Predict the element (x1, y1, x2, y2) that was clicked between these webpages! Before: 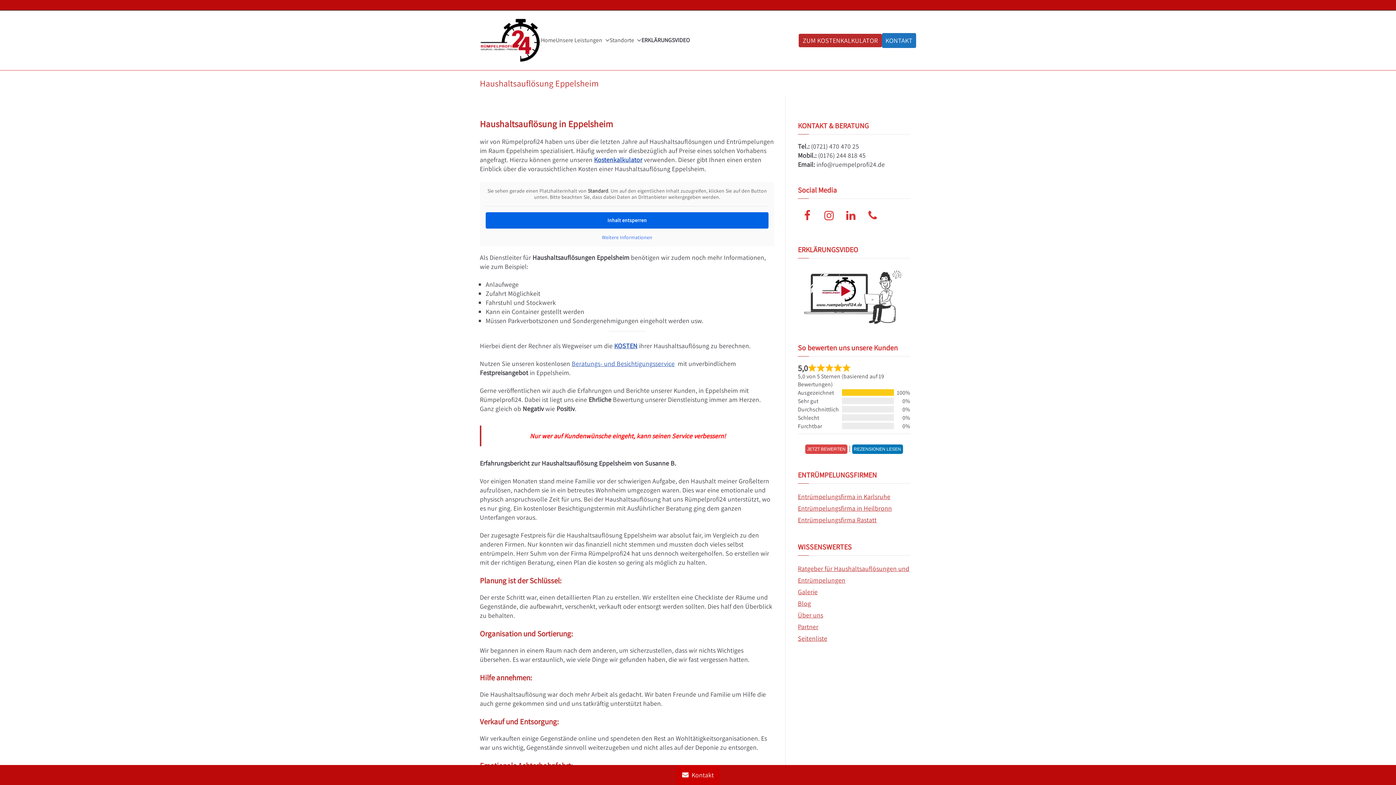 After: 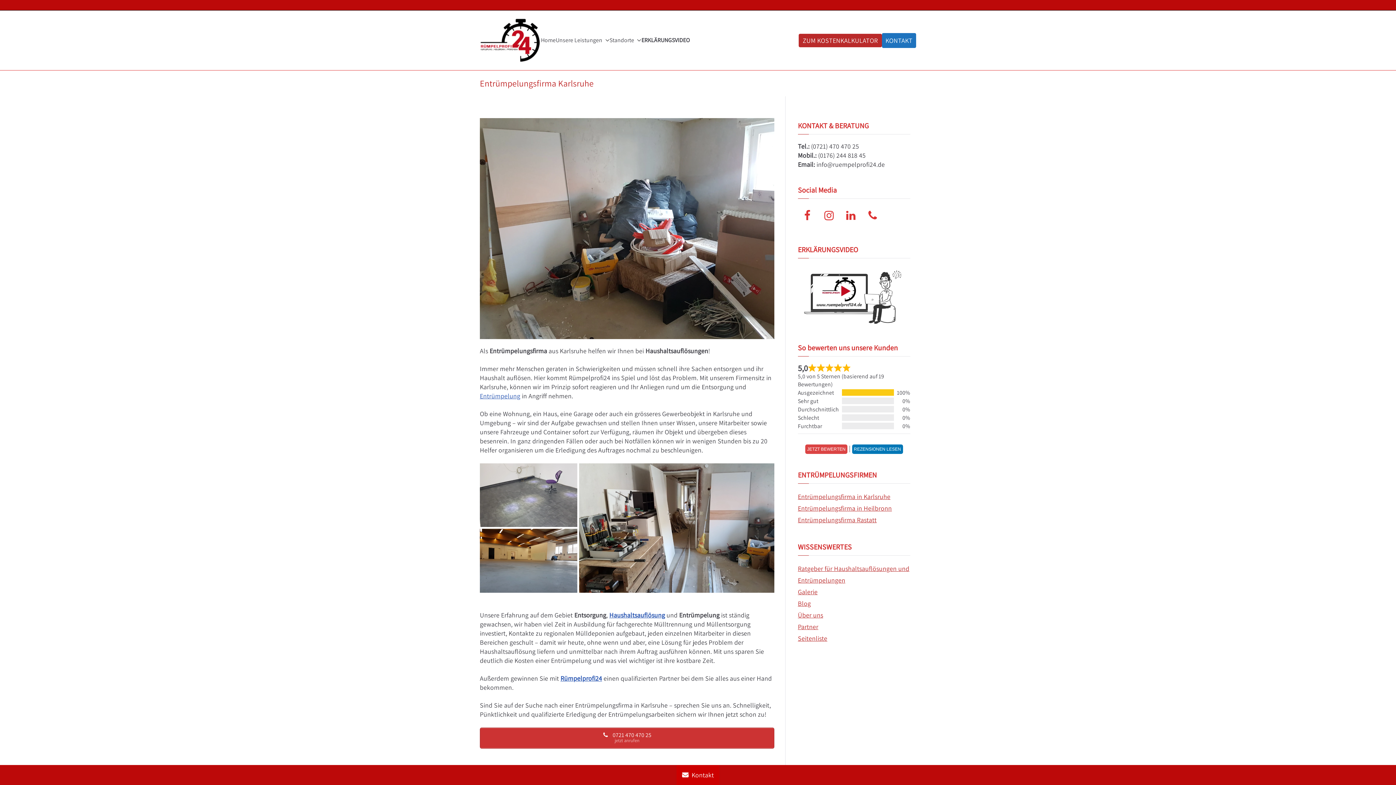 Action: label: Entrümpelungsfirma in Karlsruhe bbox: (798, 491, 890, 502)